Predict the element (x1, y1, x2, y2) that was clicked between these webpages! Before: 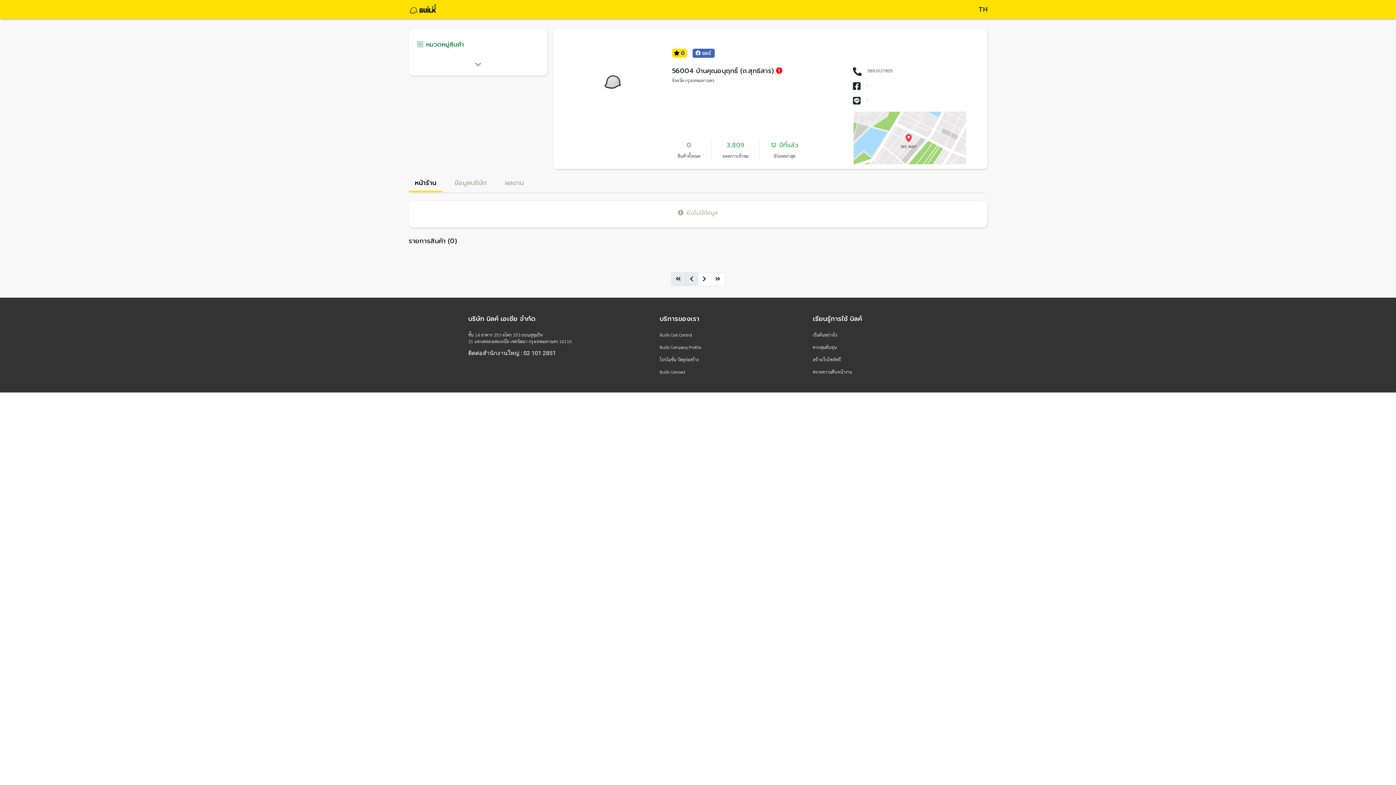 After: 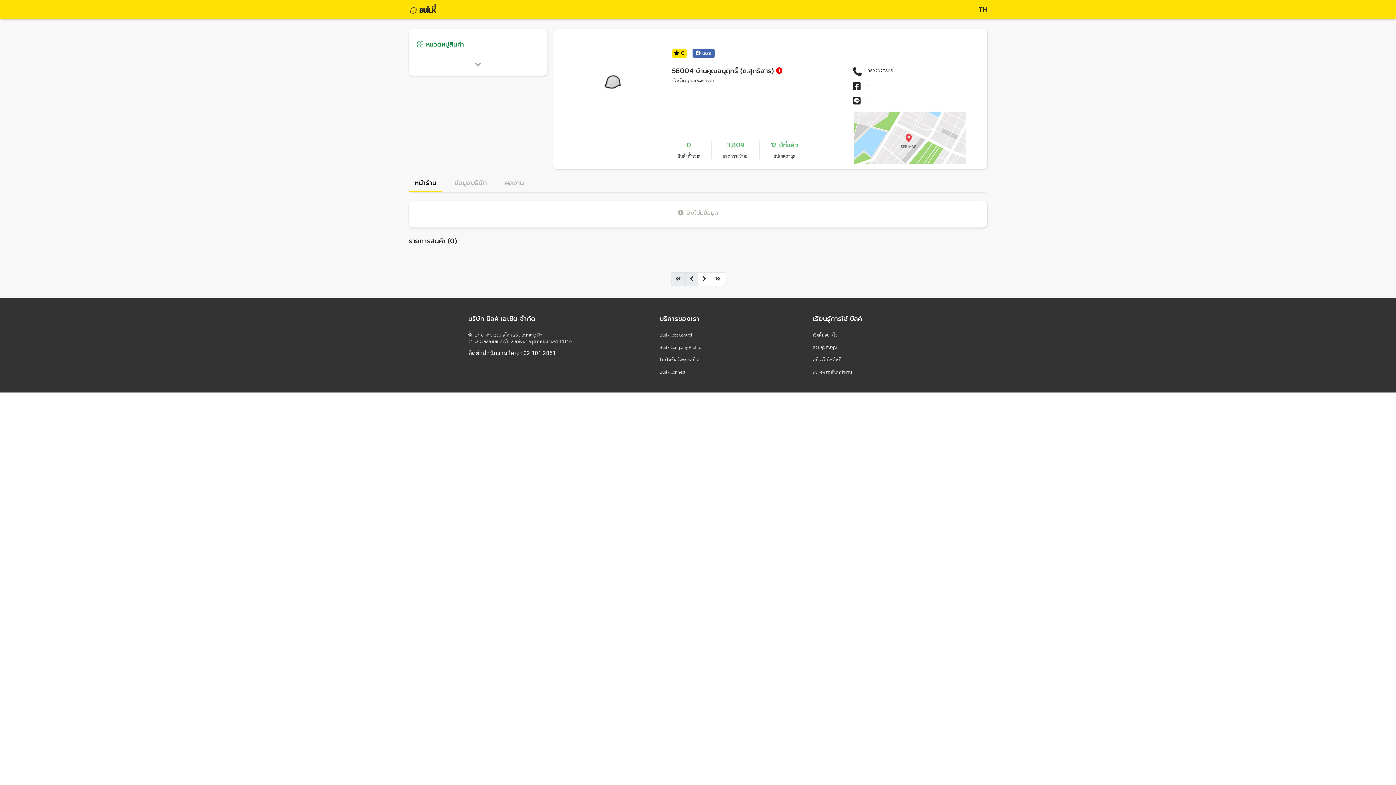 Action: bbox: (671, 272, 685, 286)